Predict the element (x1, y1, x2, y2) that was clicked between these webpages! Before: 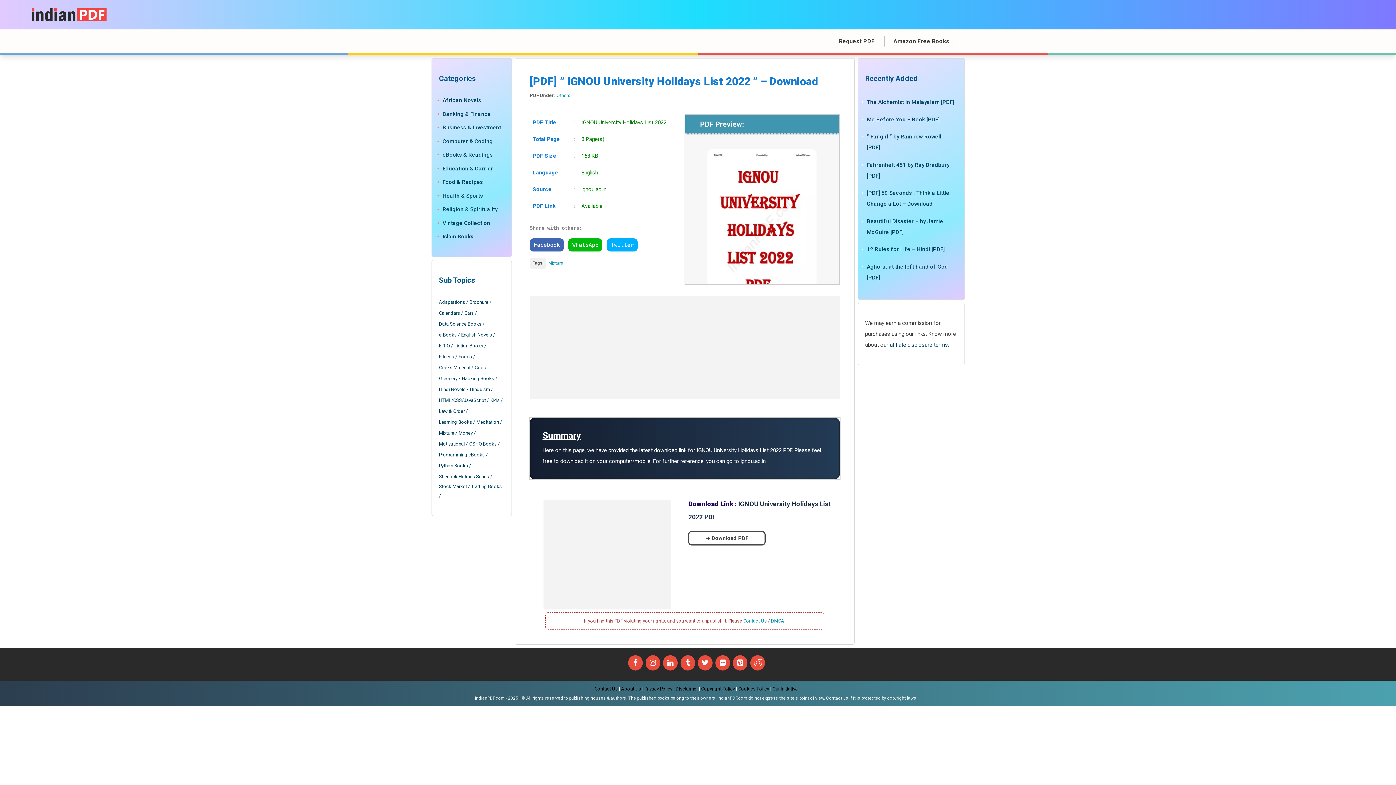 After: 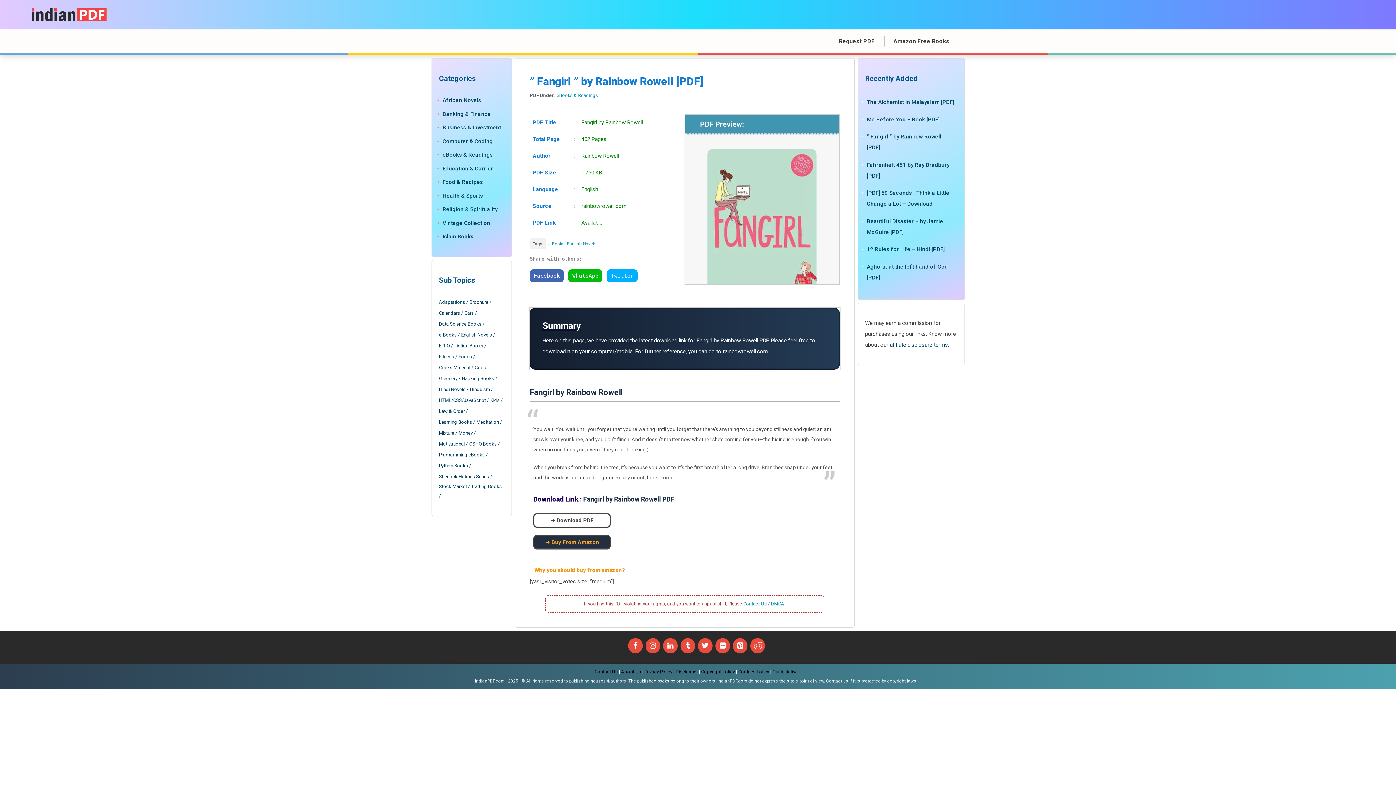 Action: label: ” Fangirl ” by Rainbow Rowell [PDF] bbox: (865, 129, 957, 155)